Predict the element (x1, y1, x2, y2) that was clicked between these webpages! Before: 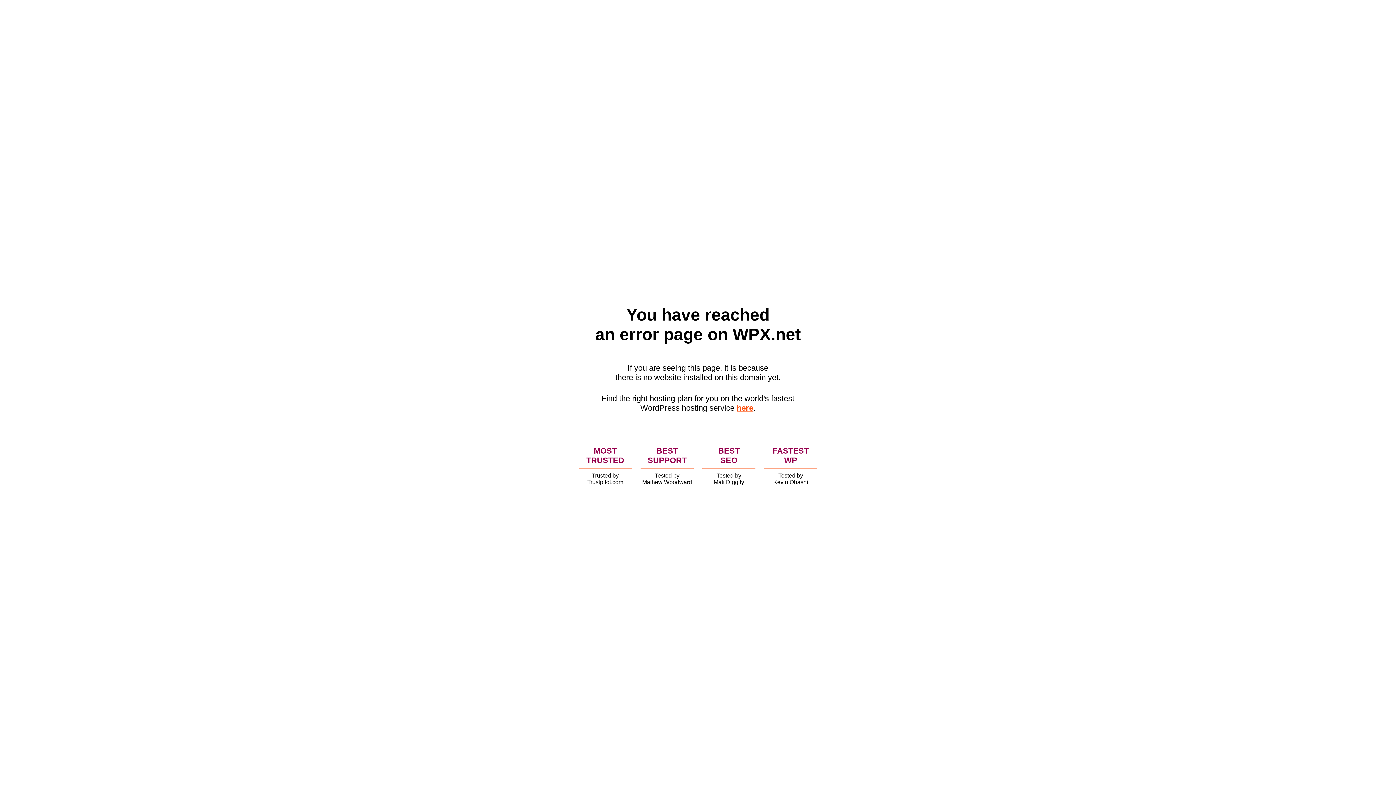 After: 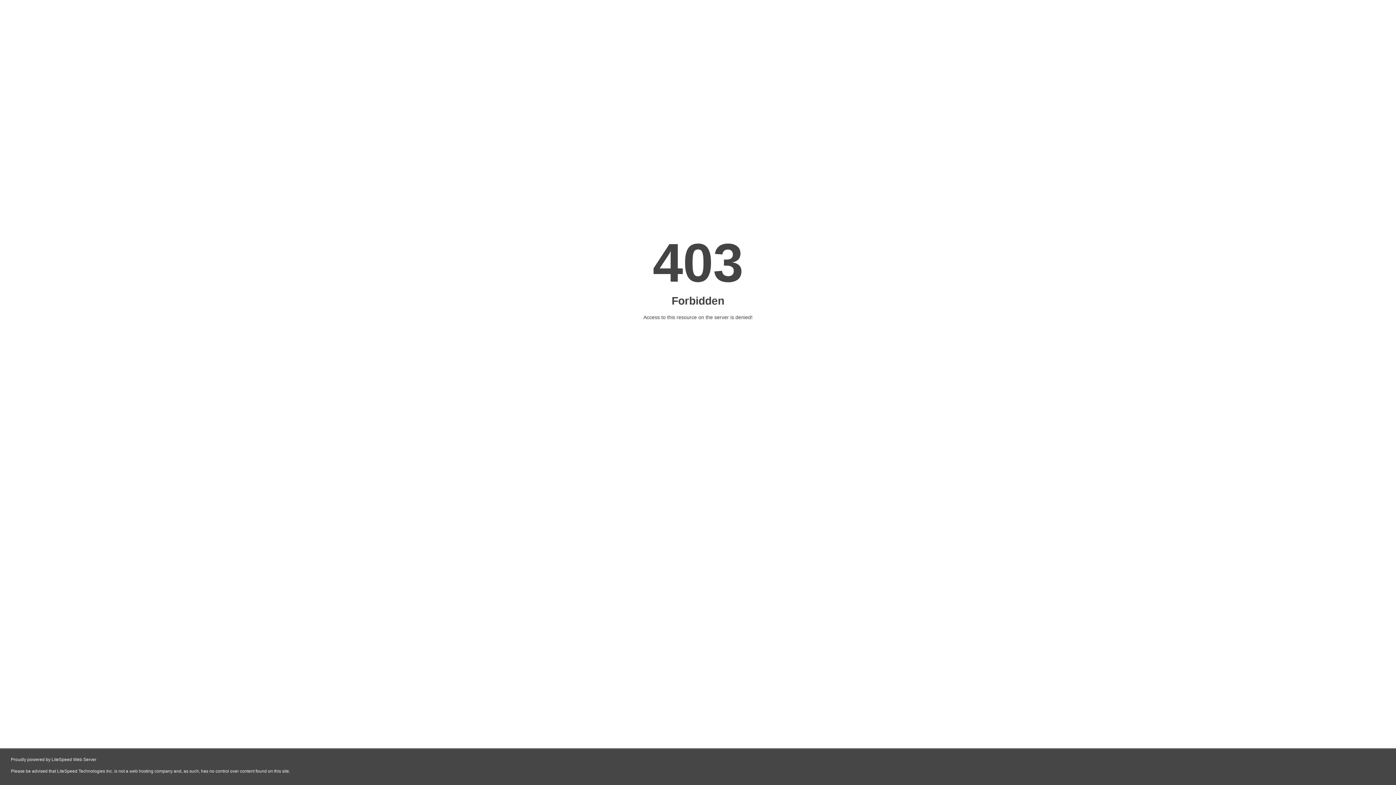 Action: label: here bbox: (736, 403, 753, 412)